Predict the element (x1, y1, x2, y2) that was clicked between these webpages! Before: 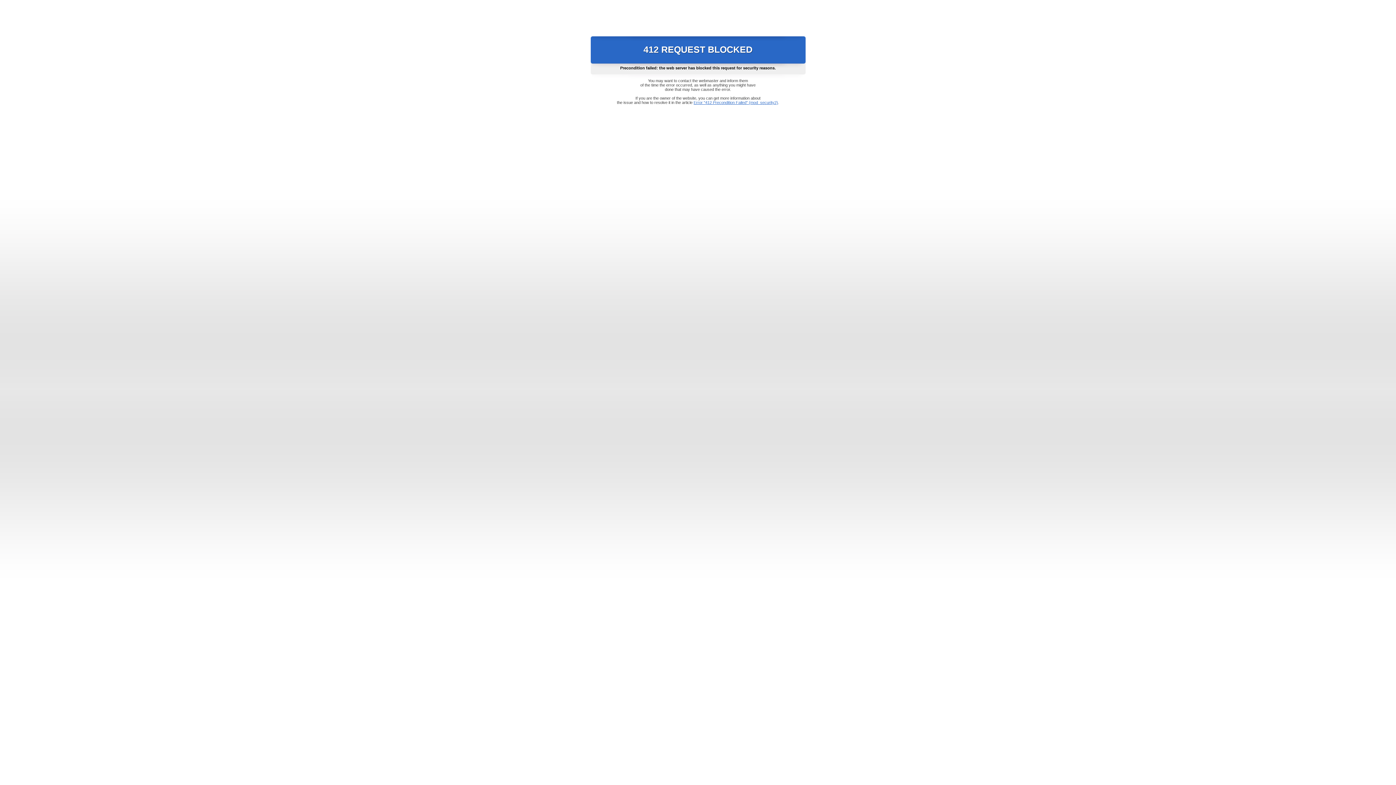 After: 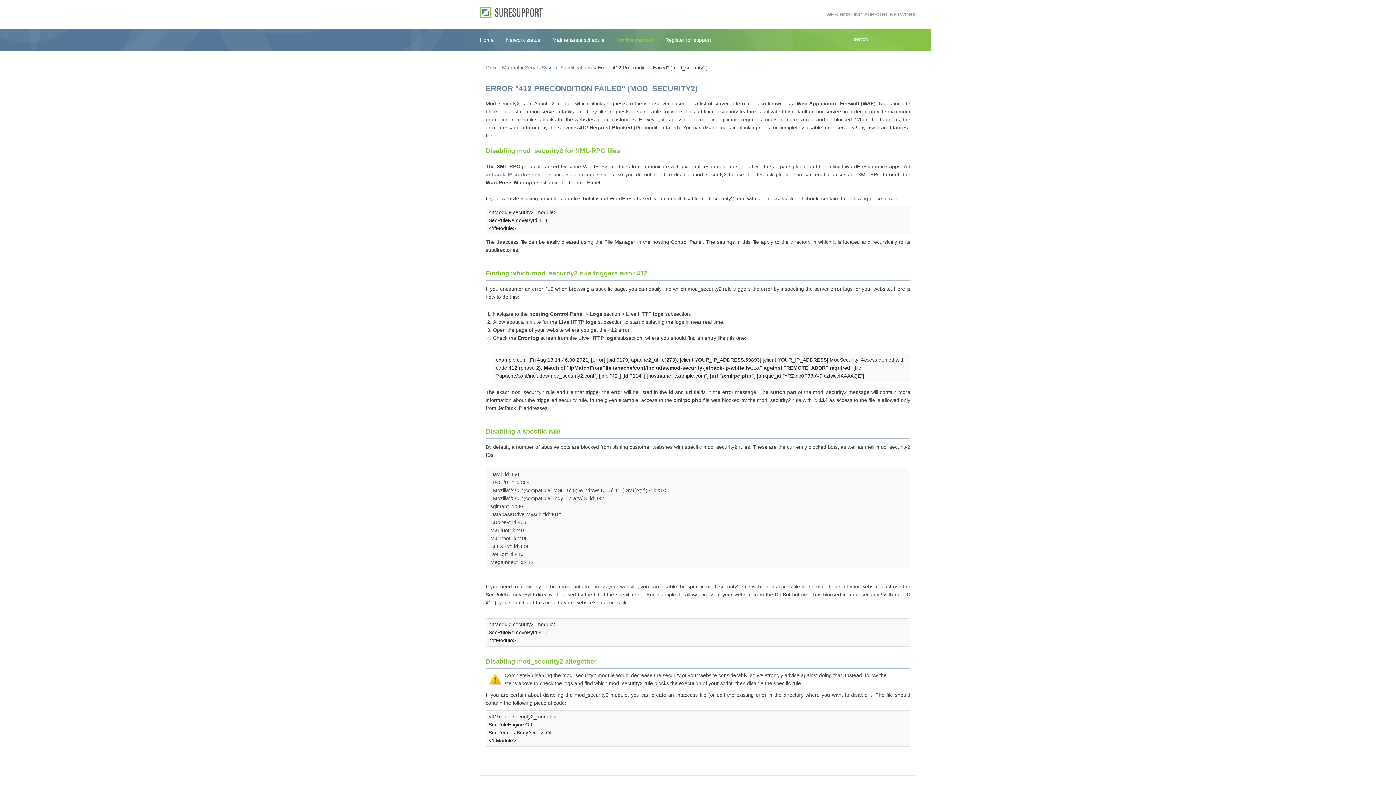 Action: bbox: (693, 100, 778, 104) label: Error "412 Precondition Failed" (mod_security2)